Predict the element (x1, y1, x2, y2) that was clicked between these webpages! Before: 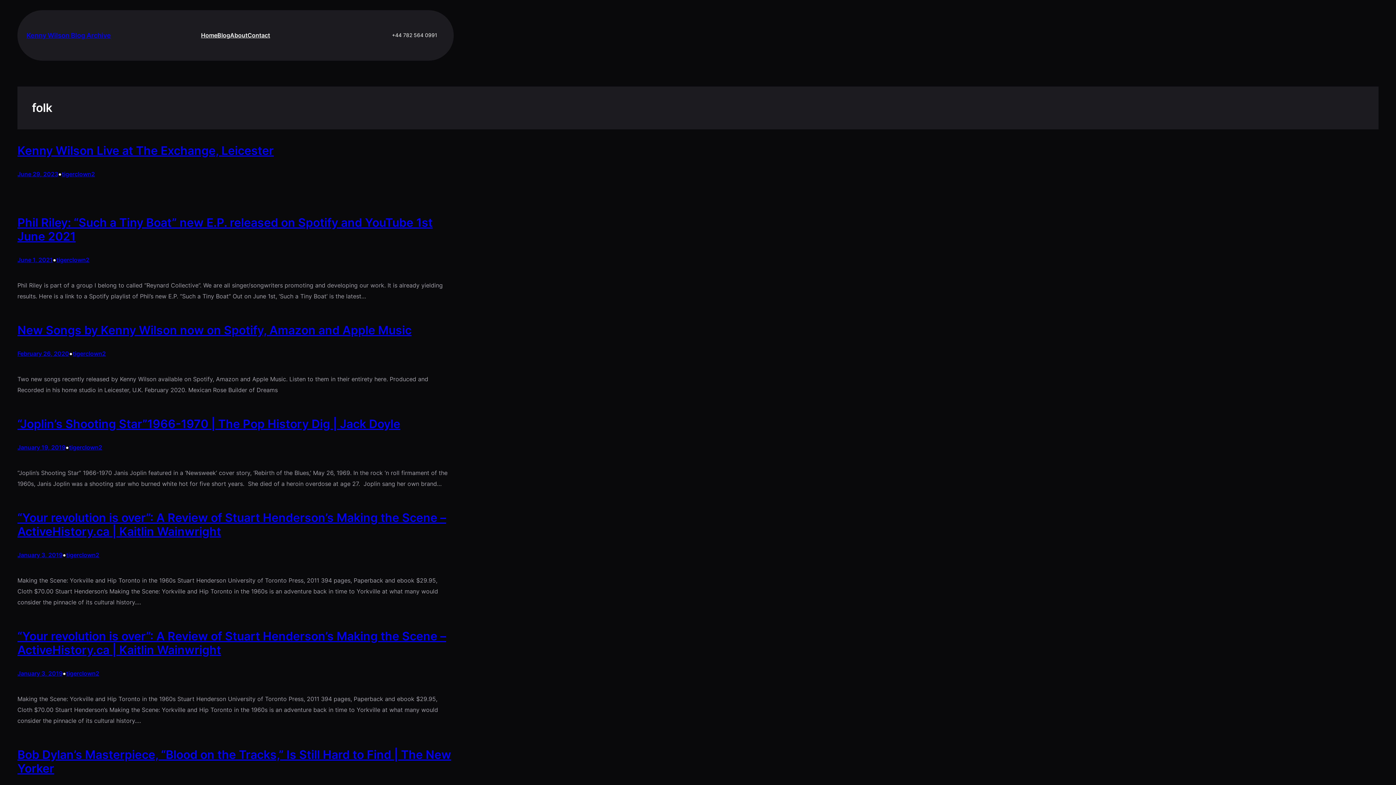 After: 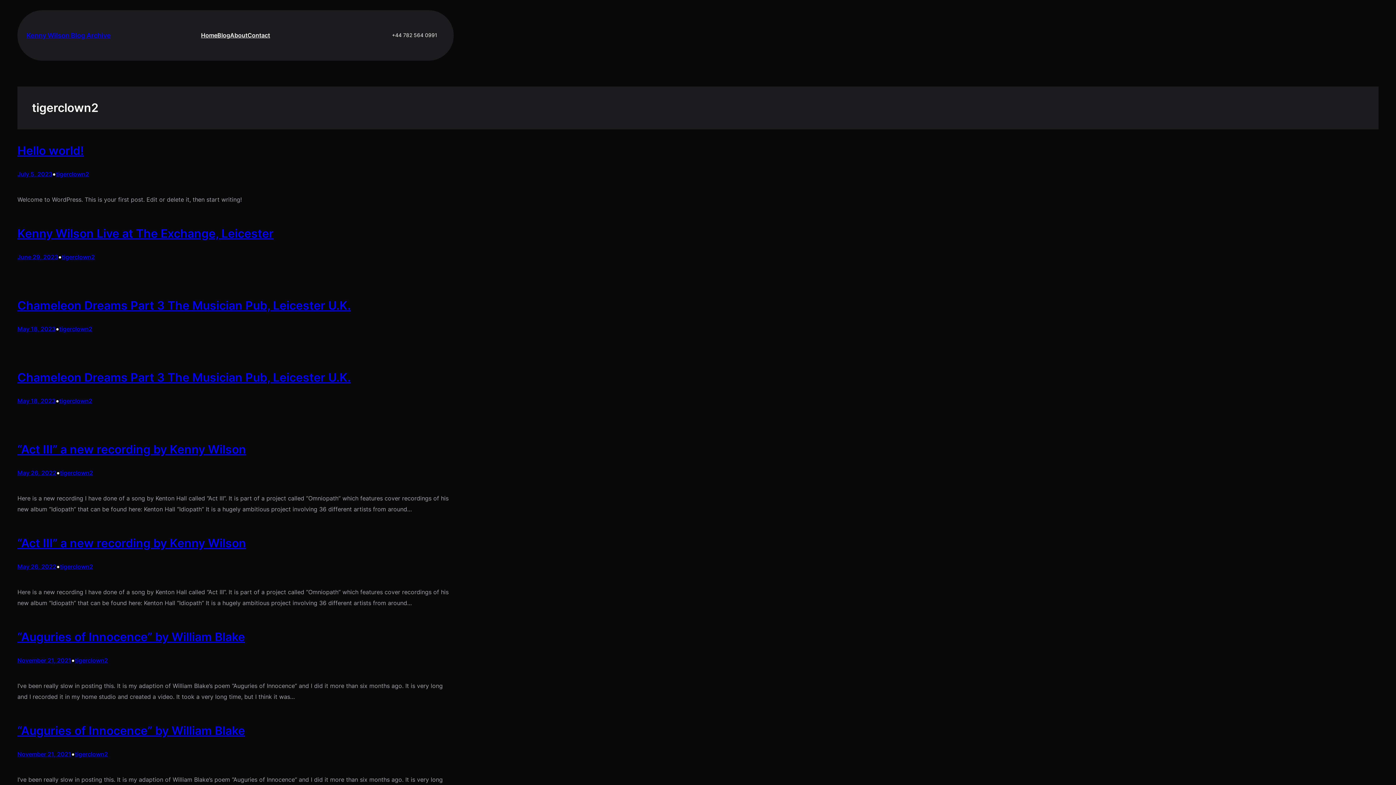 Action: bbox: (72, 350, 105, 357) label: tigerclown2